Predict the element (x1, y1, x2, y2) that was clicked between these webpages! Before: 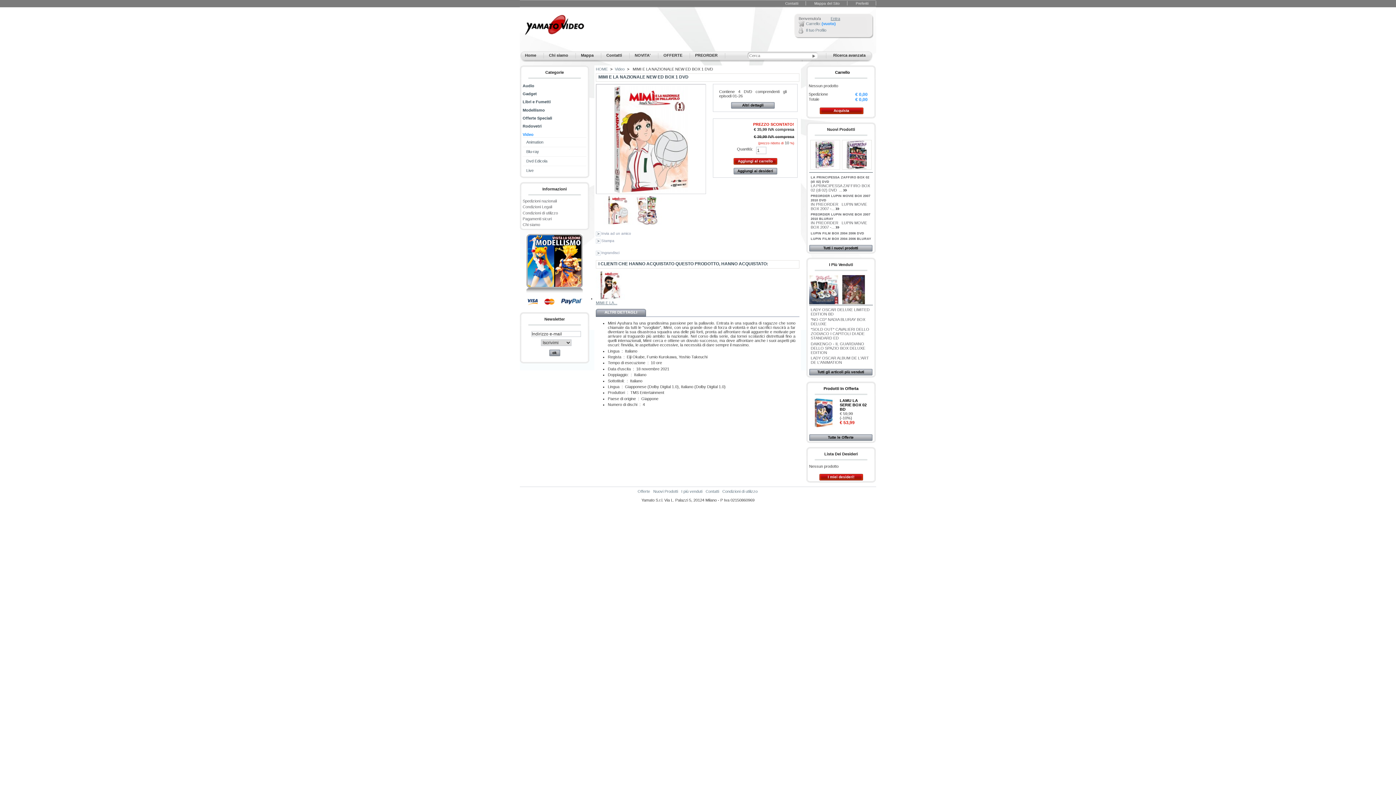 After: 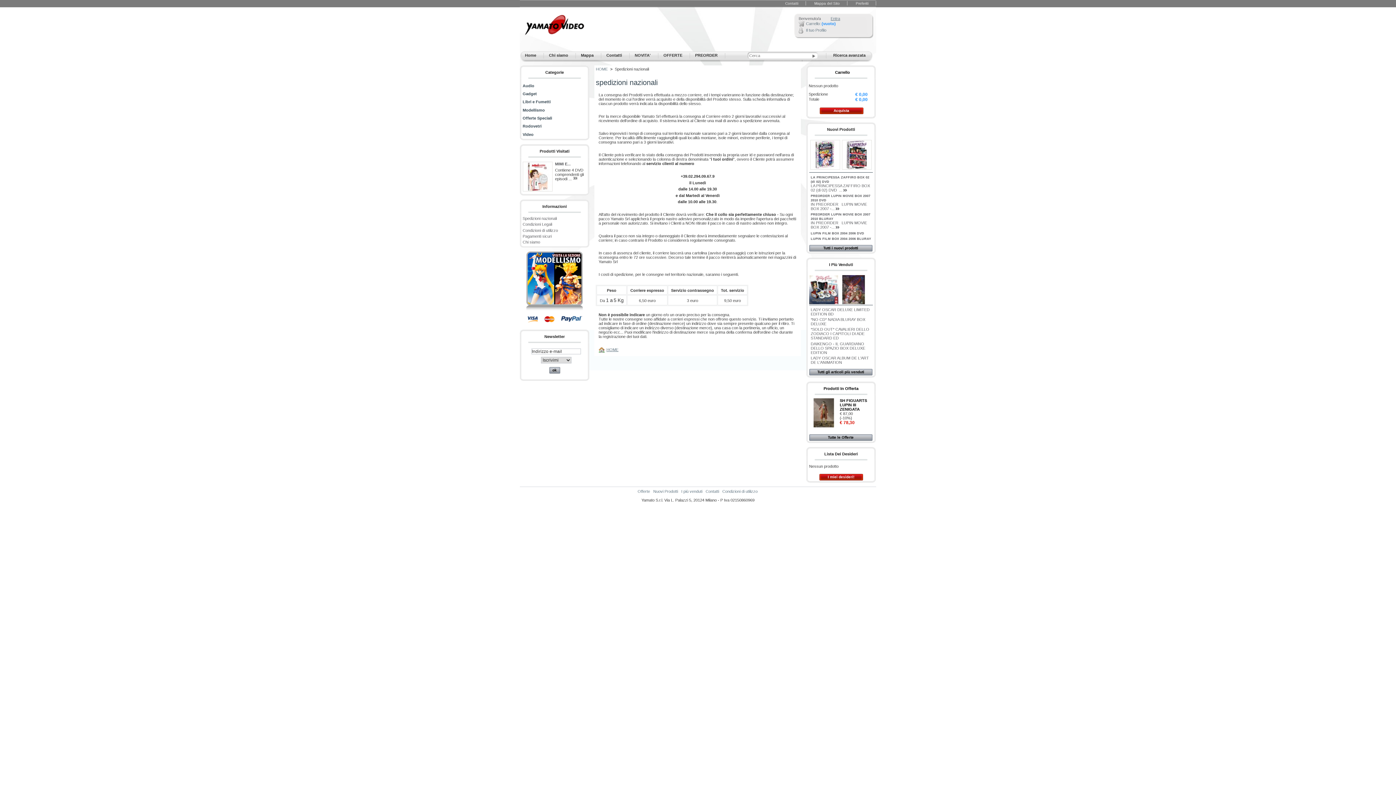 Action: label: Spedizioni nazionali bbox: (522, 198, 556, 203)